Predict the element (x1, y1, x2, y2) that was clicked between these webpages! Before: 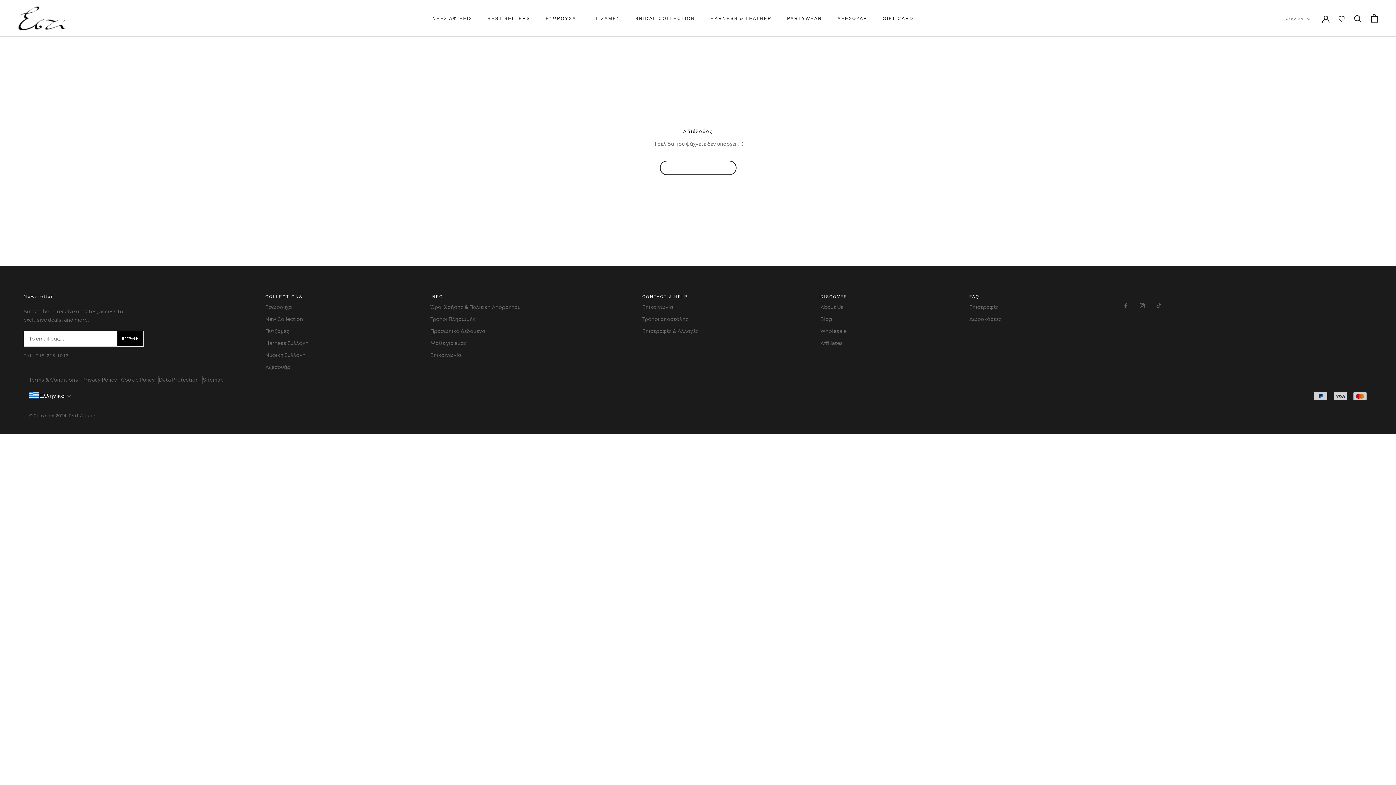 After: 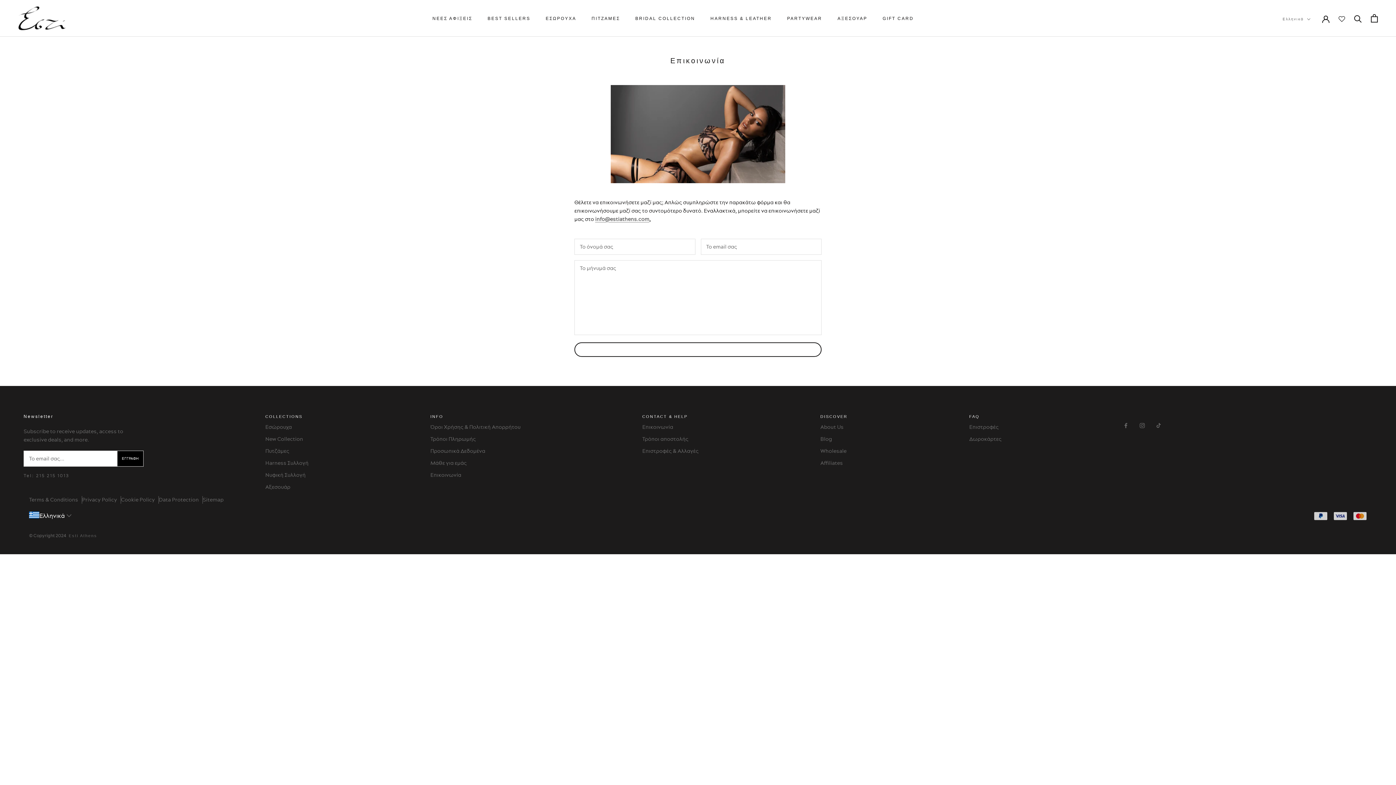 Action: label: Επικοινωνία bbox: (642, 303, 698, 311)